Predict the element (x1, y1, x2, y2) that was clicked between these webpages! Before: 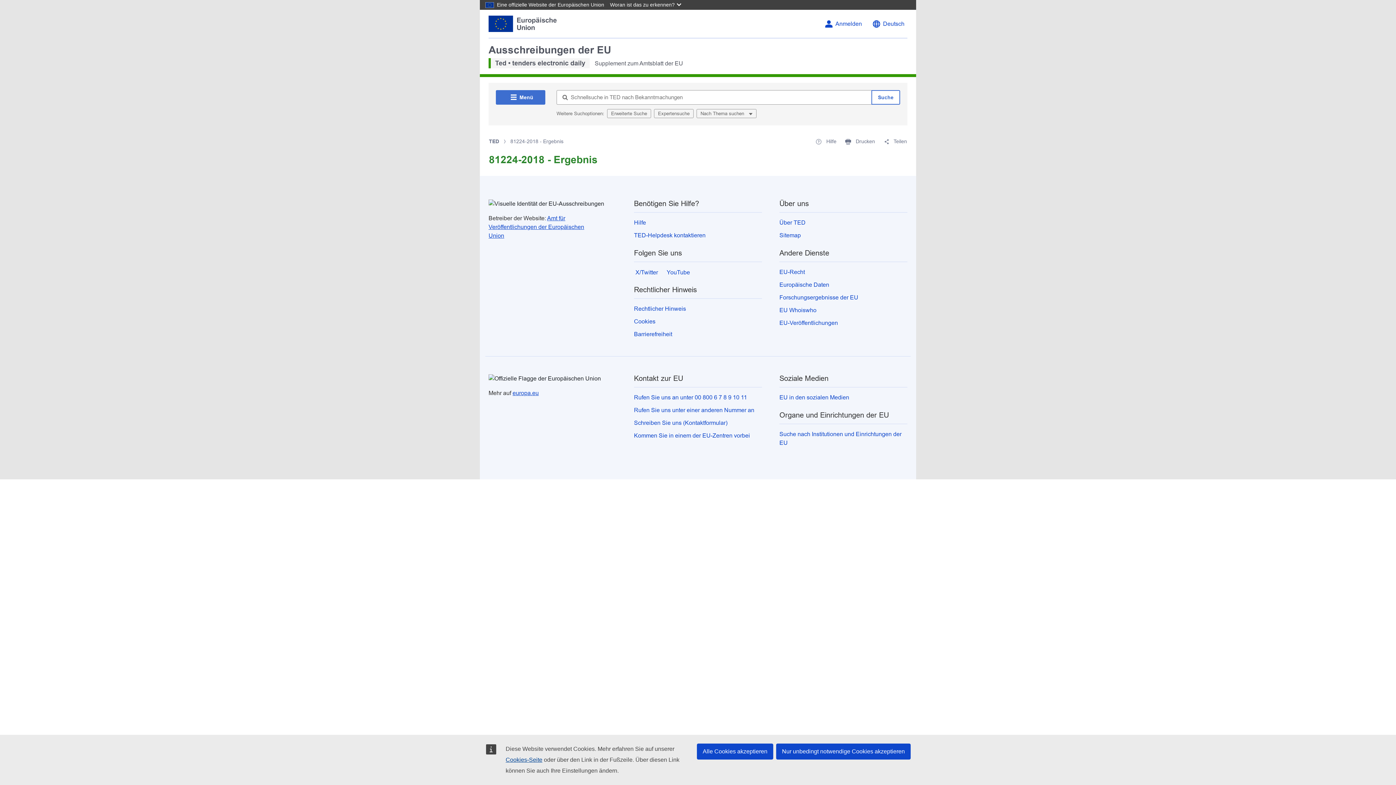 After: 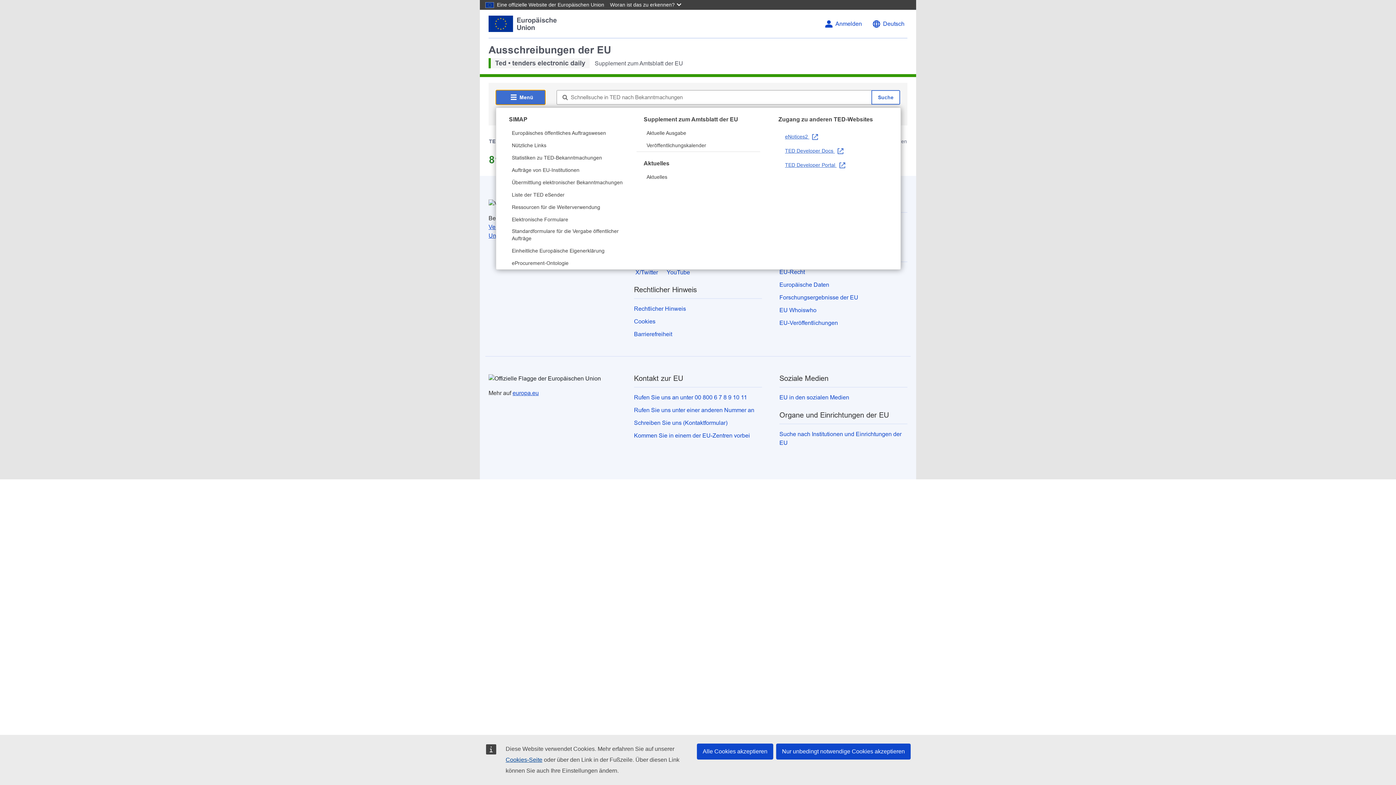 Action: bbox: (496, 90, 545, 104) label: Menü